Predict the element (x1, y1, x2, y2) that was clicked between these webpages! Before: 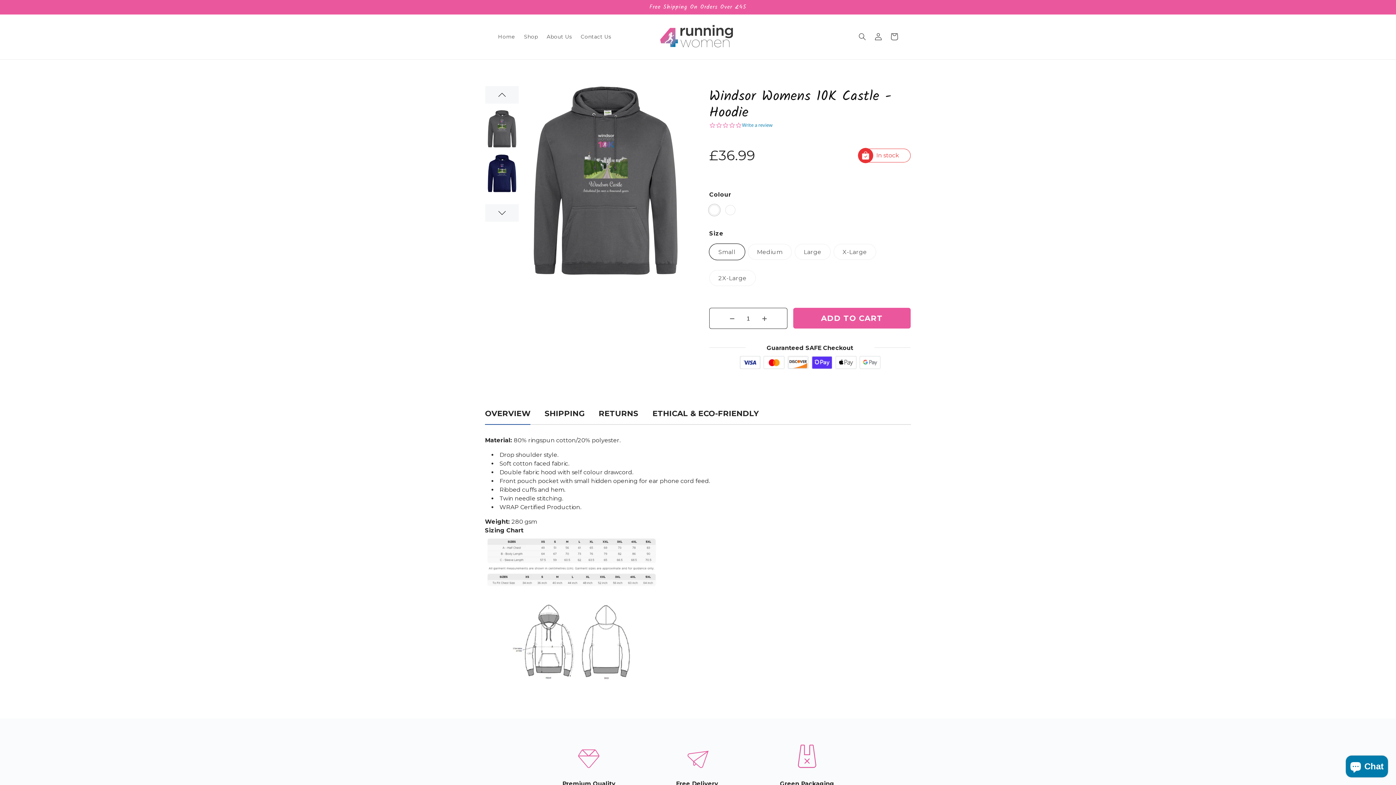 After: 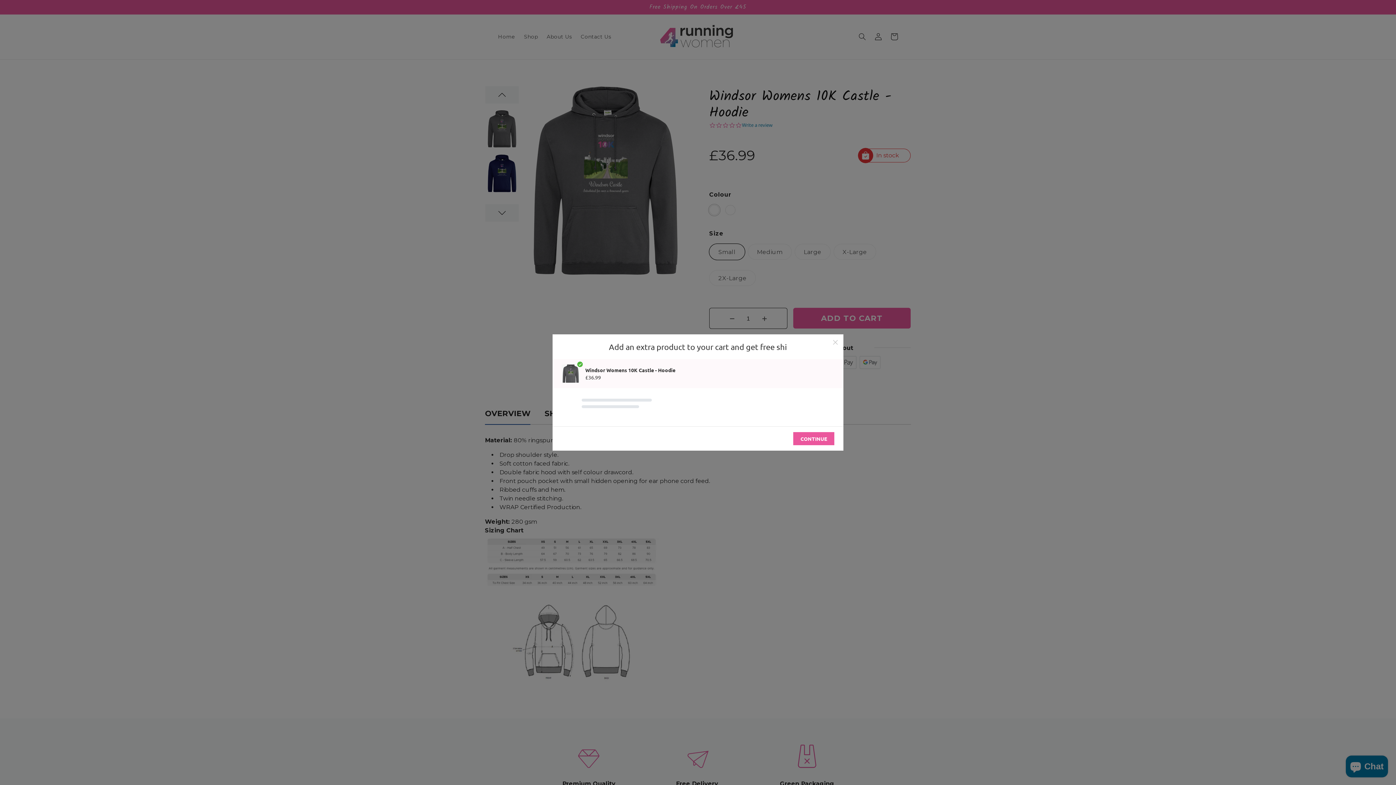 Action: label: ADD TO CART bbox: (793, 307, 910, 328)